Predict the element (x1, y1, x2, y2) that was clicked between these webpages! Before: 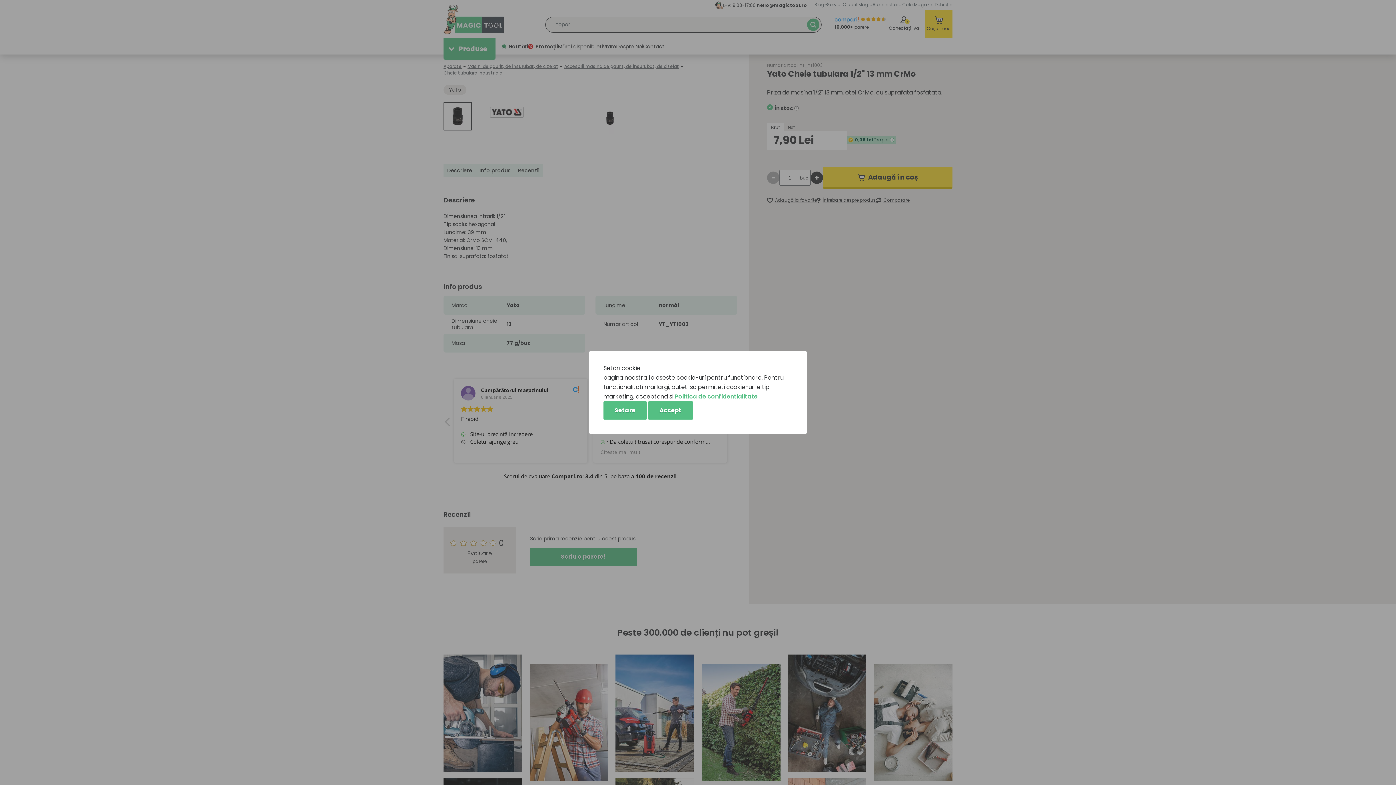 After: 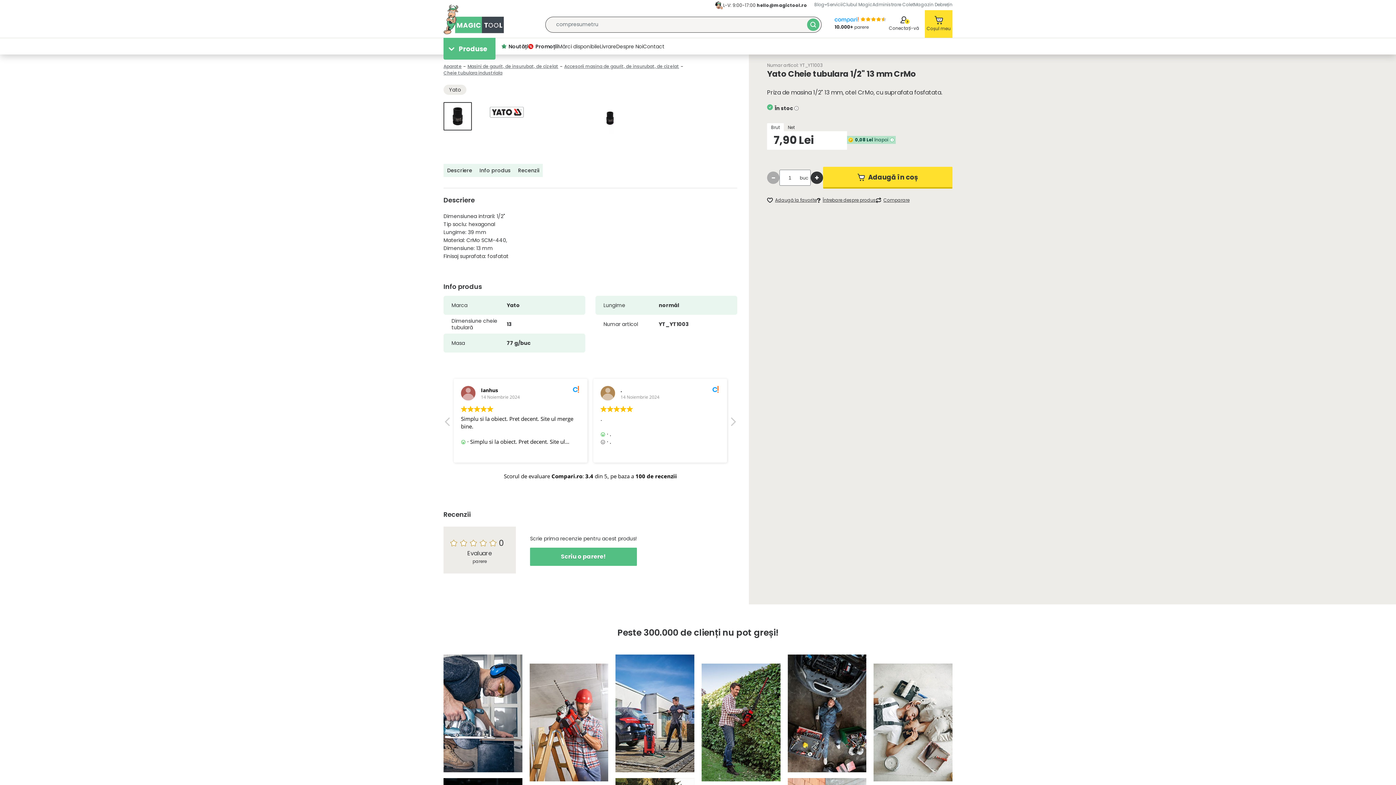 Action: bbox: (648, 401, 693, 419) label: Accept